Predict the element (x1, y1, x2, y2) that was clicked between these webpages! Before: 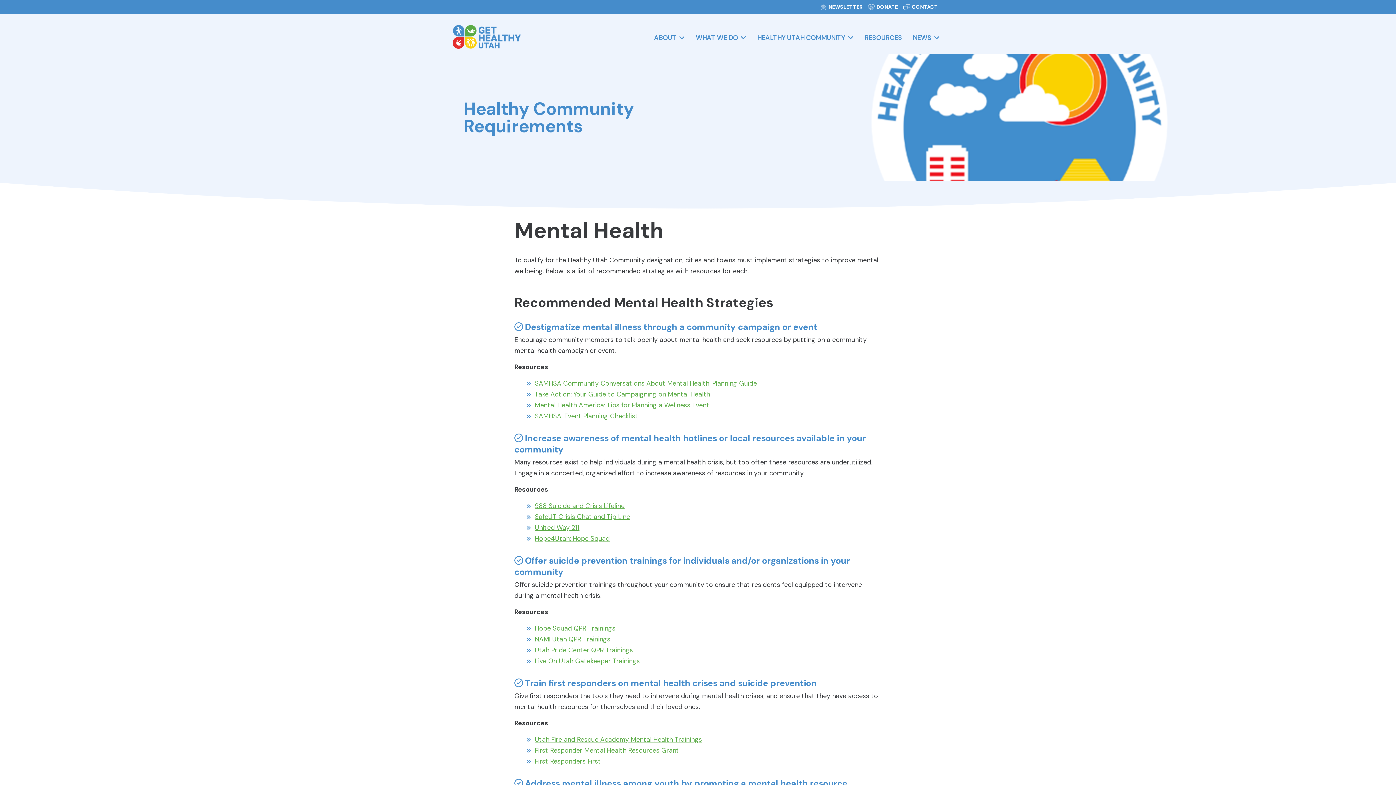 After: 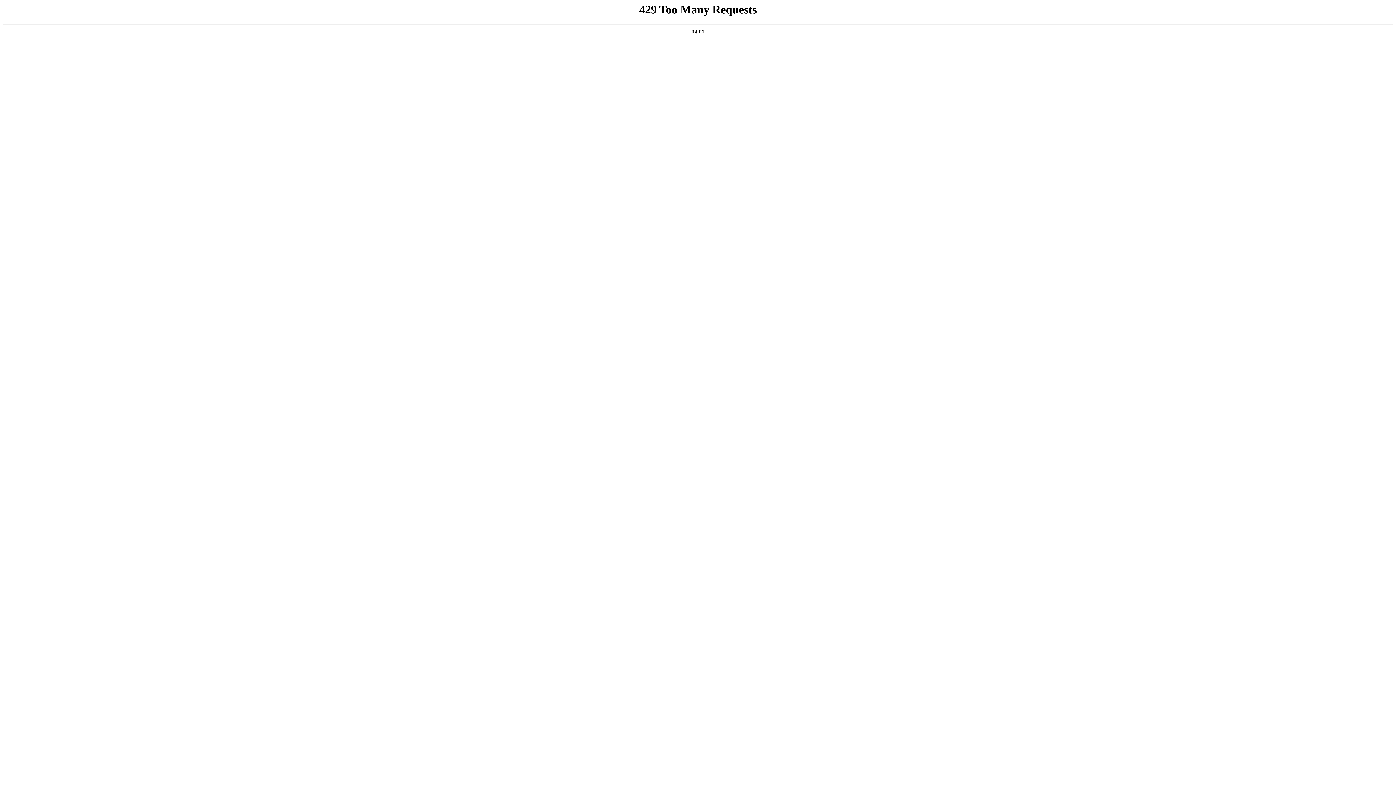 Action: bbox: (534, 746, 679, 755) label: First Responder Mental Health Resources Grant